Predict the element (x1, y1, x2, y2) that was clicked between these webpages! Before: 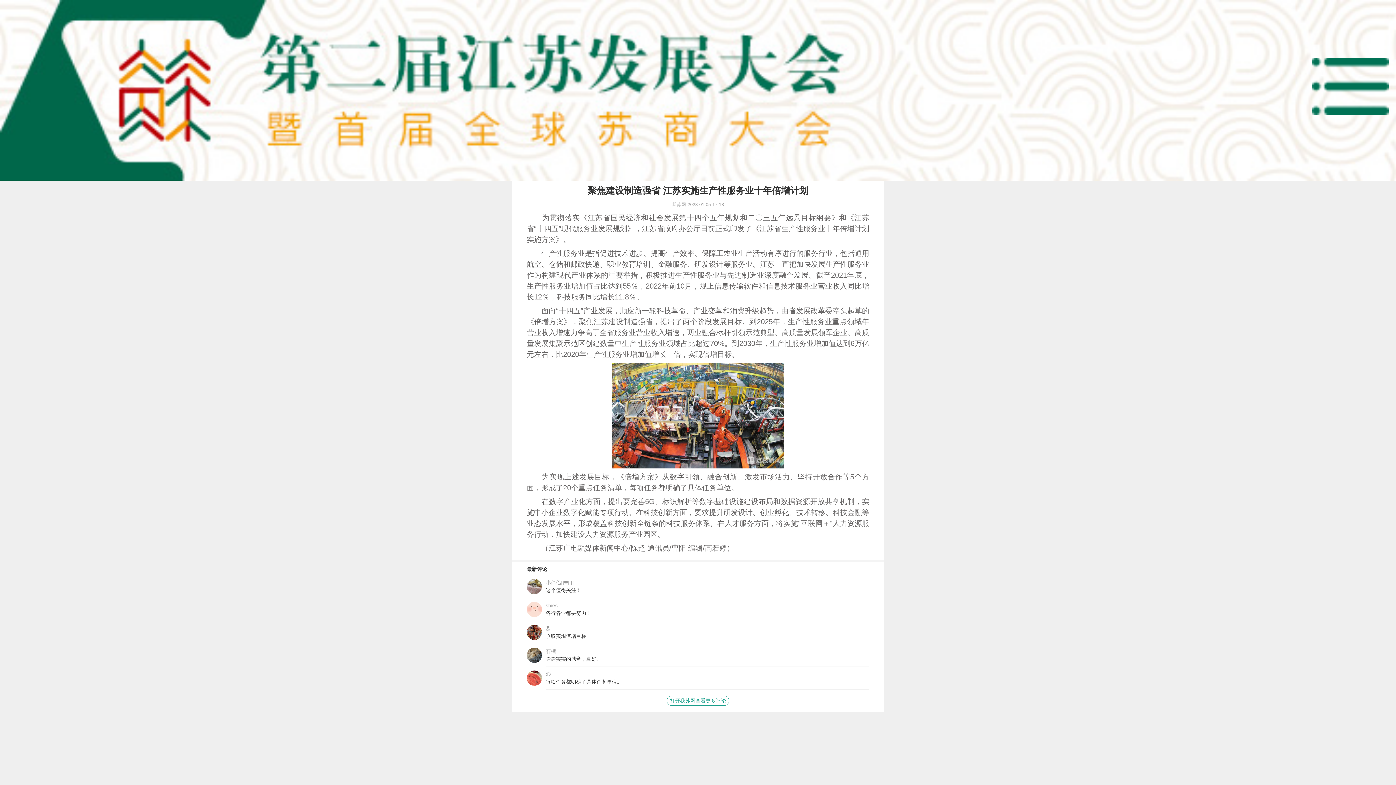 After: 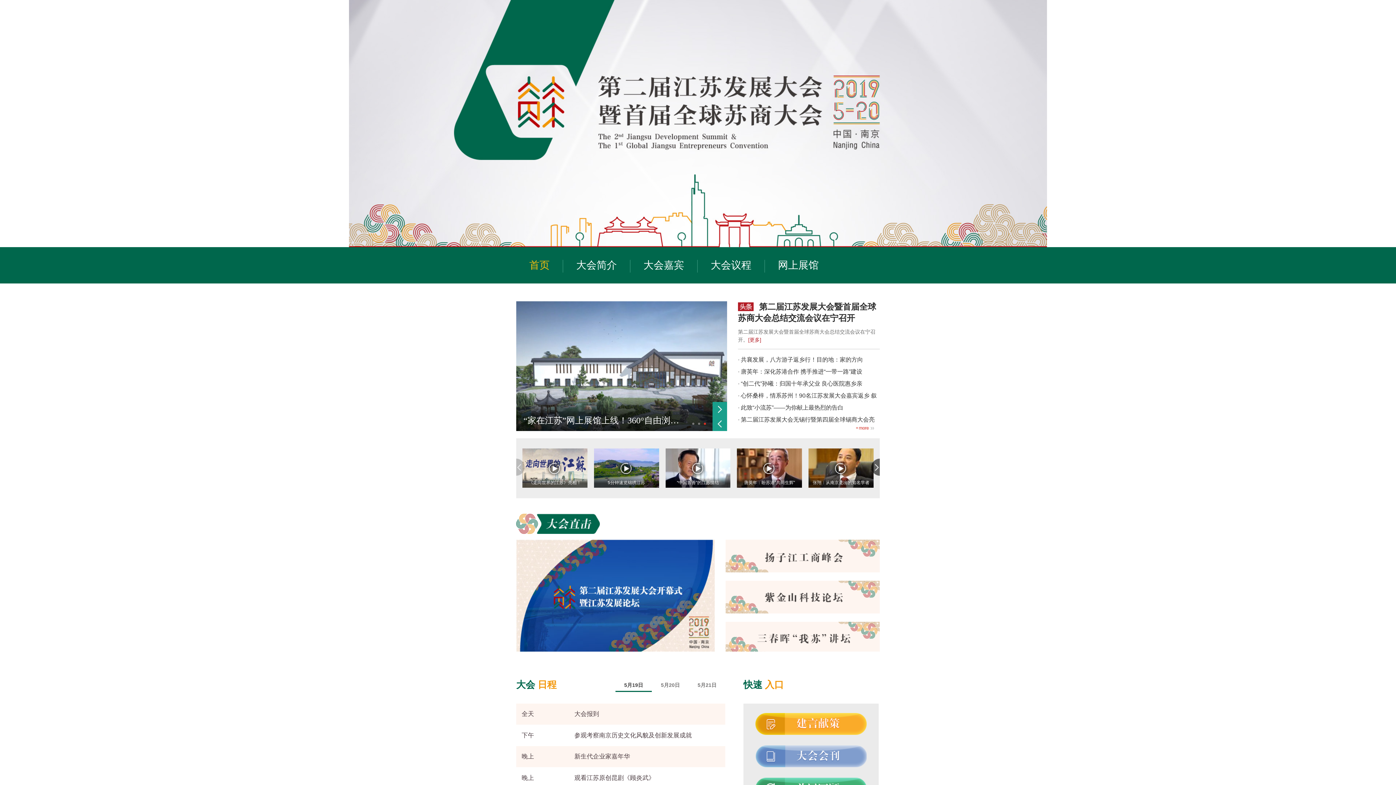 Action: bbox: (0, 0, 837, 180)